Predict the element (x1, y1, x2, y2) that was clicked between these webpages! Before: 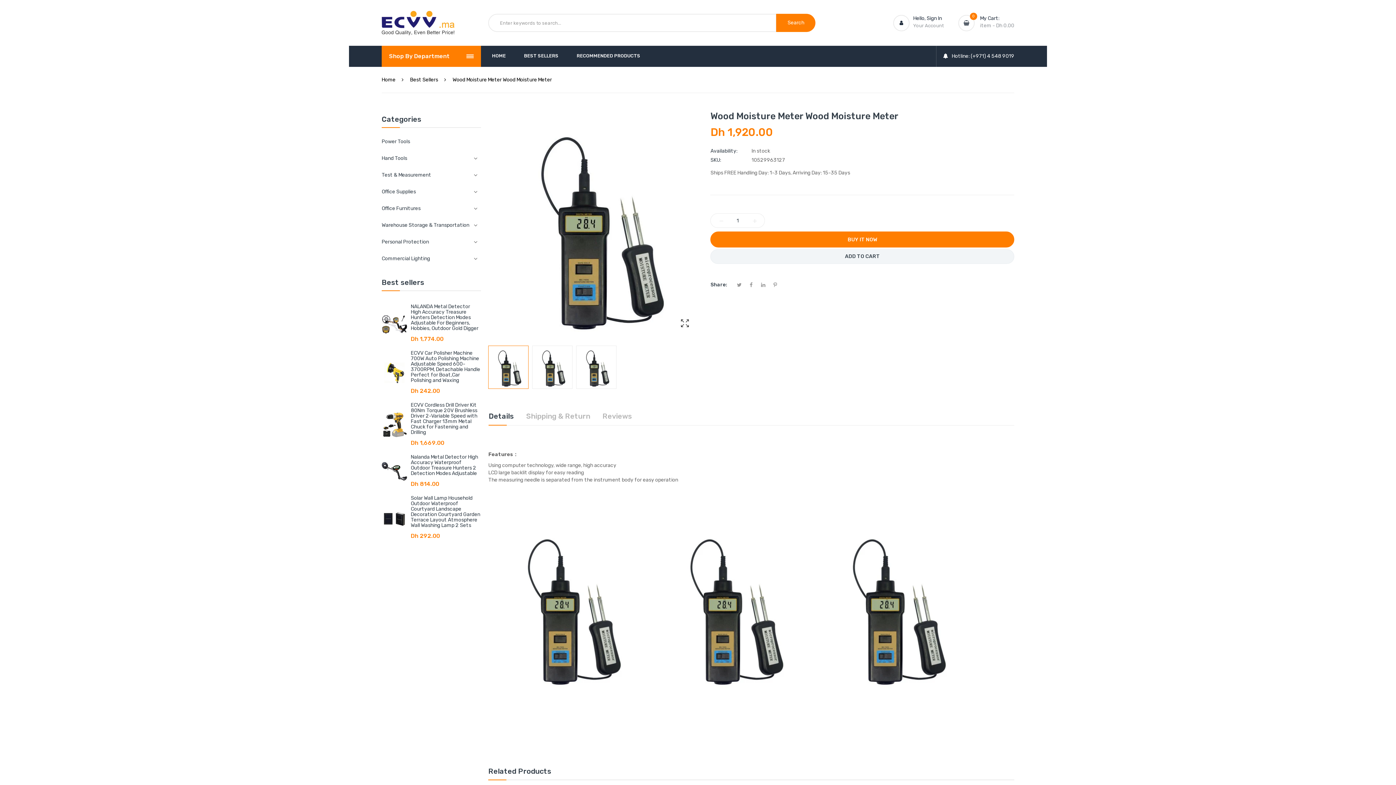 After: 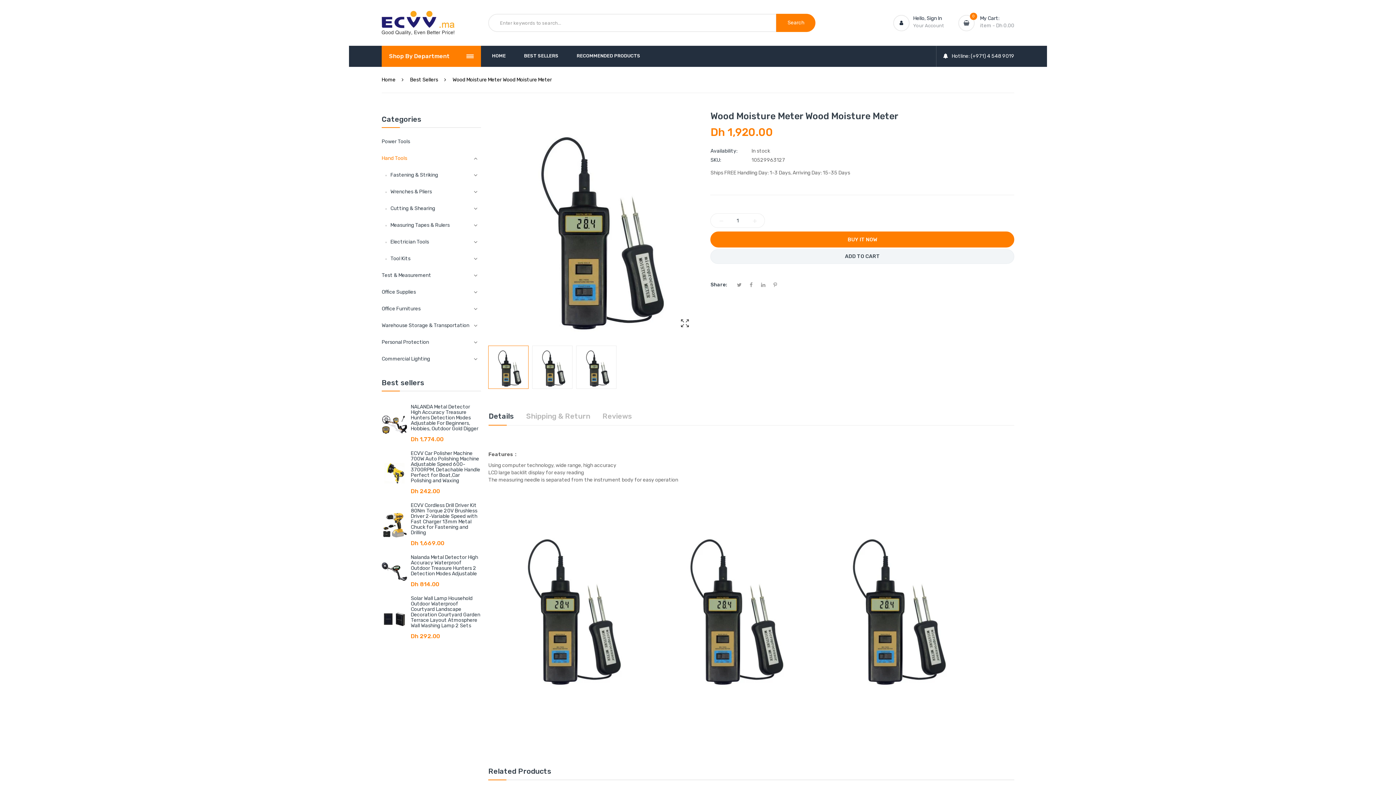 Action: label: Hand Tools bbox: (381, 150, 481, 167)